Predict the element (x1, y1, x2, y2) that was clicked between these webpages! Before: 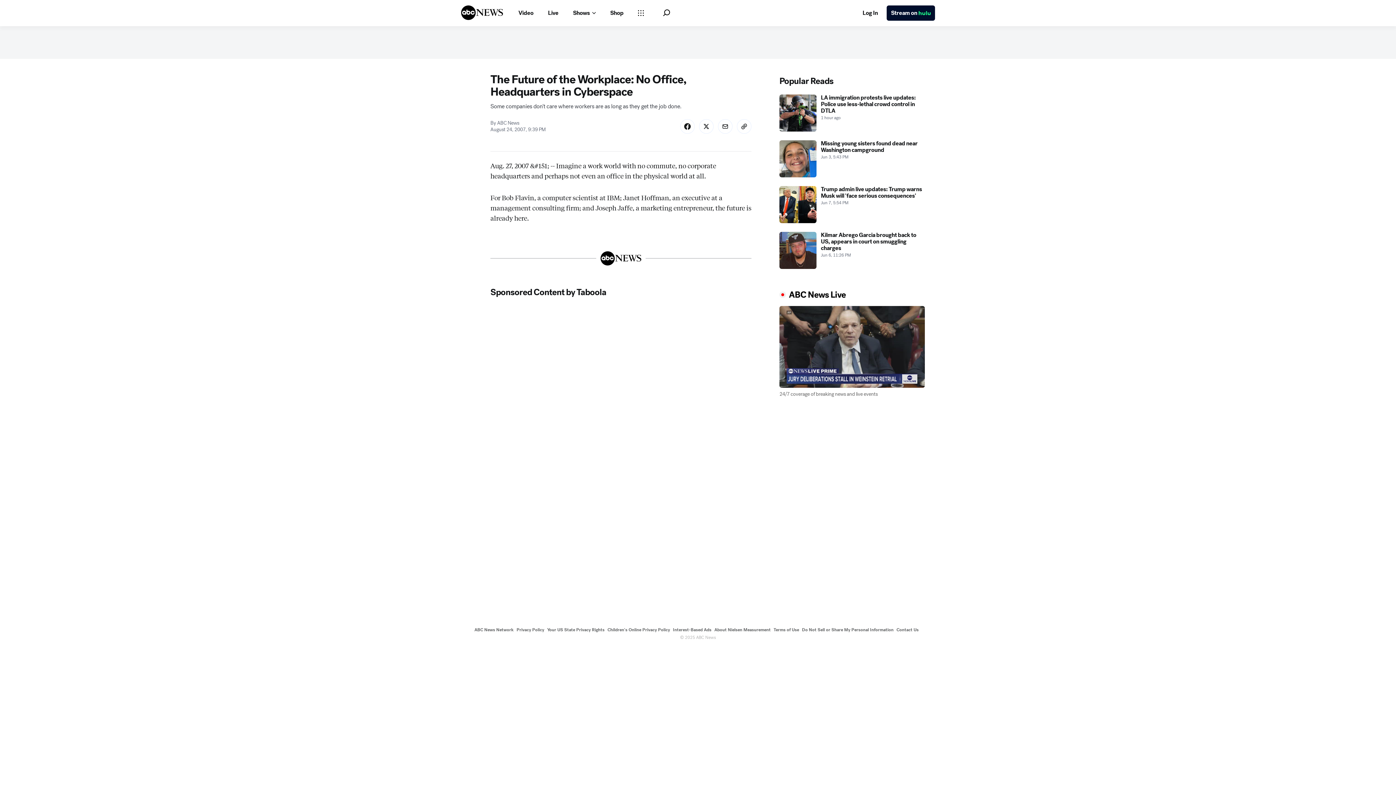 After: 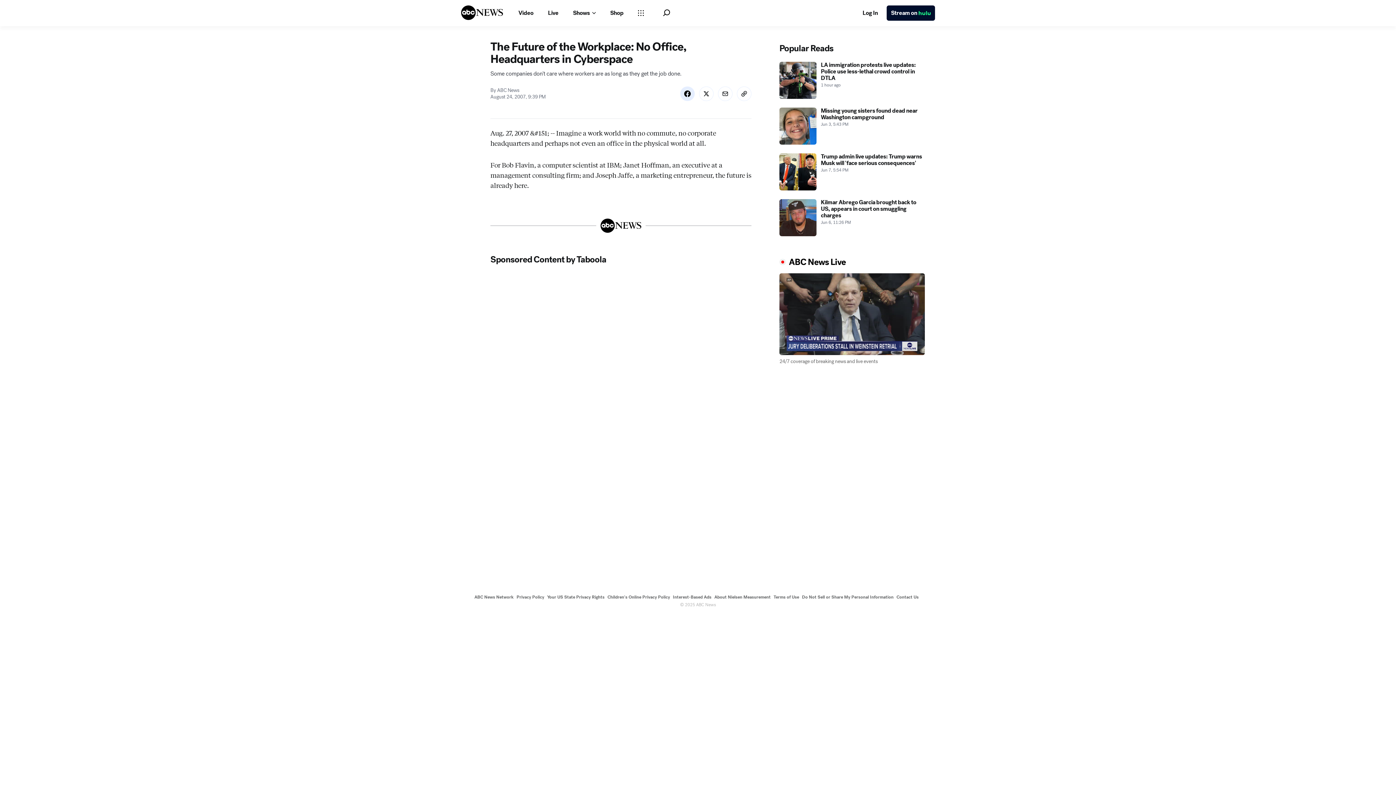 Action: bbox: (680, 119, 694, 133) label: Share Story on Facebook